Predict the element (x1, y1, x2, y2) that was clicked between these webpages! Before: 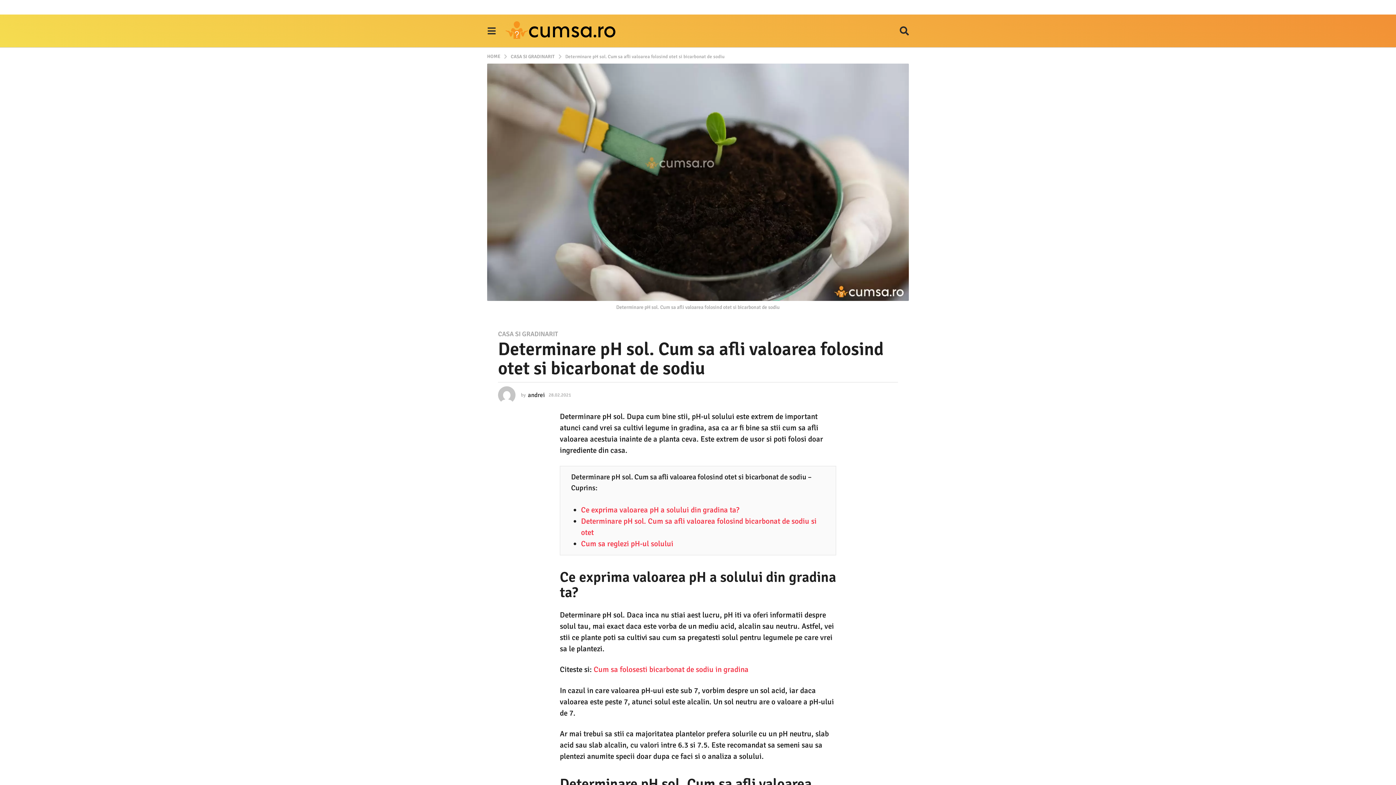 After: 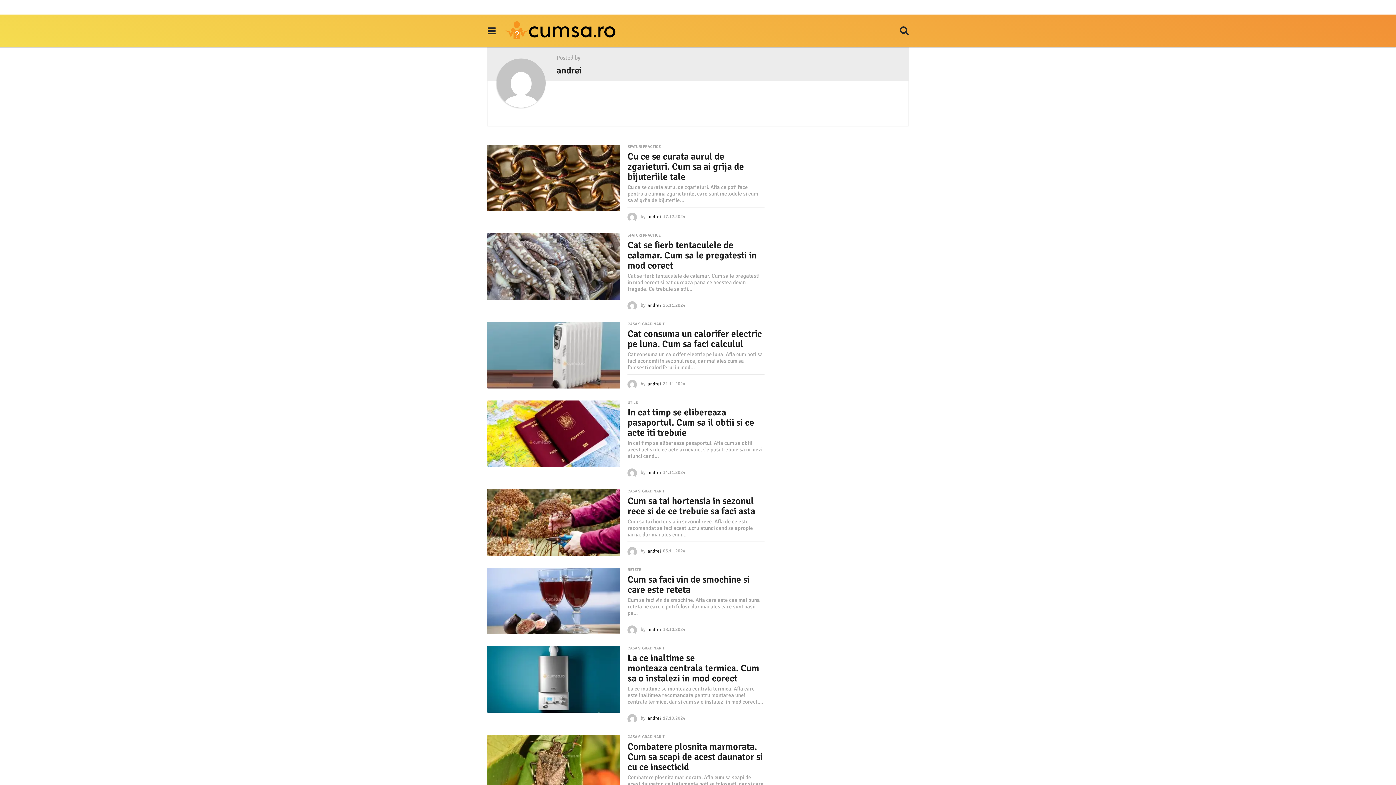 Action: bbox: (498, 386, 515, 404)